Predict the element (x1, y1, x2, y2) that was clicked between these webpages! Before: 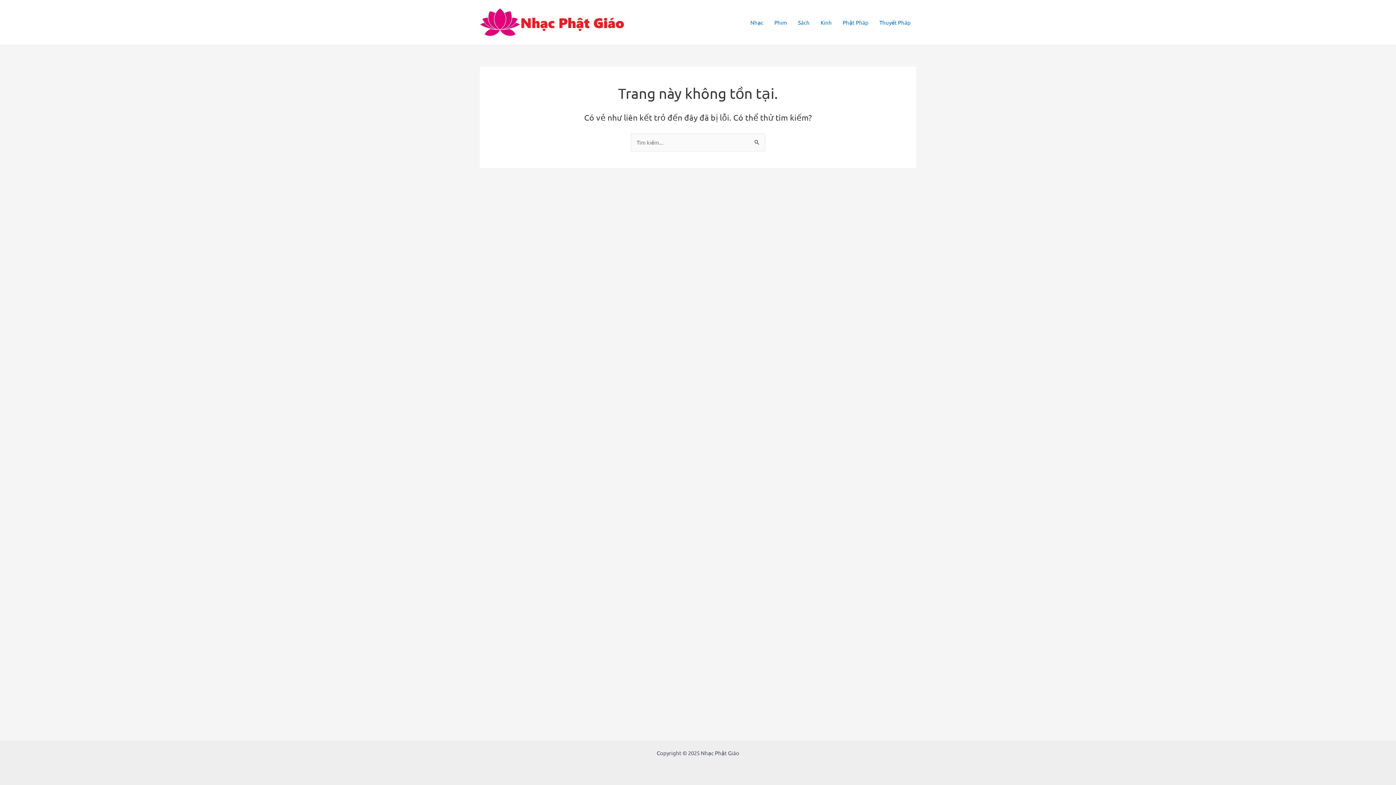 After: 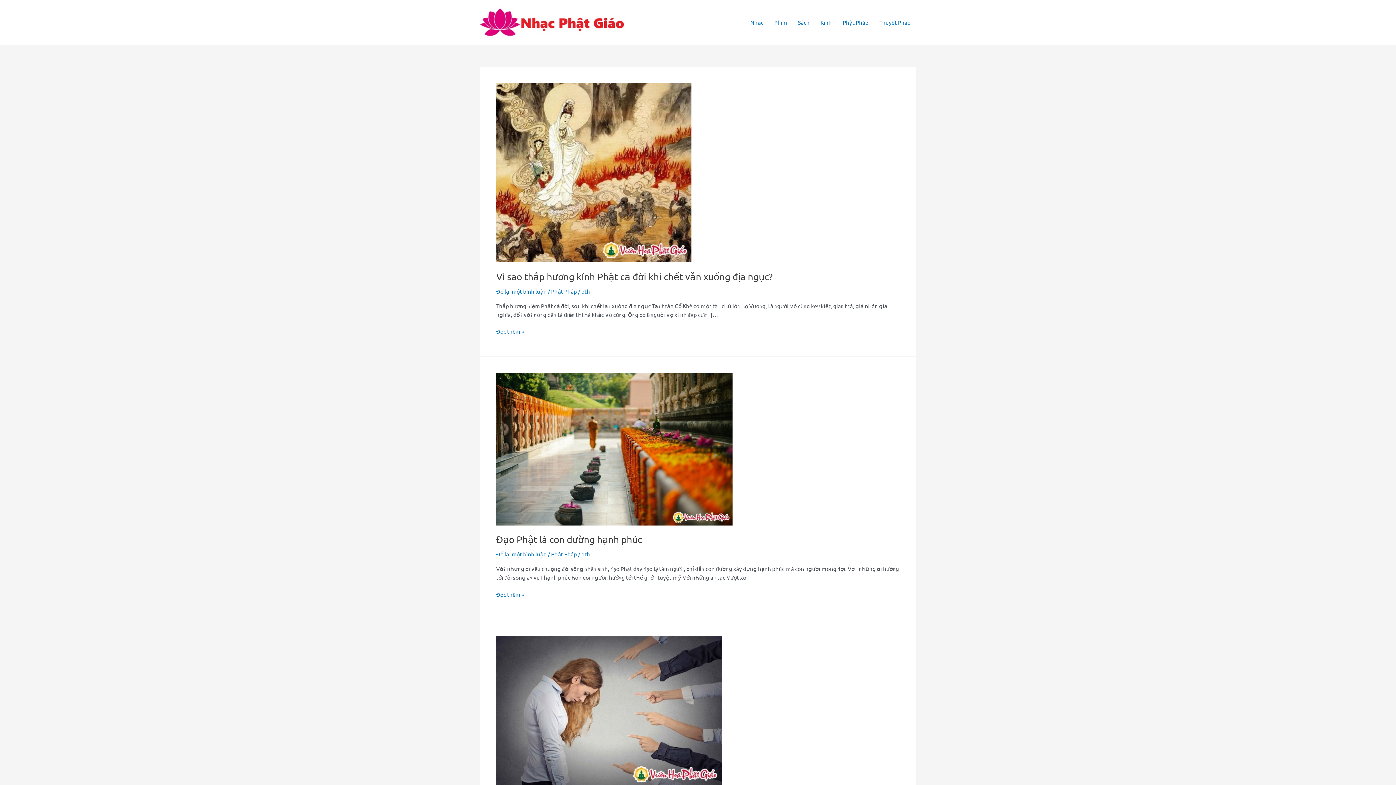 Action: label: Kinh bbox: (815, 7, 837, 36)